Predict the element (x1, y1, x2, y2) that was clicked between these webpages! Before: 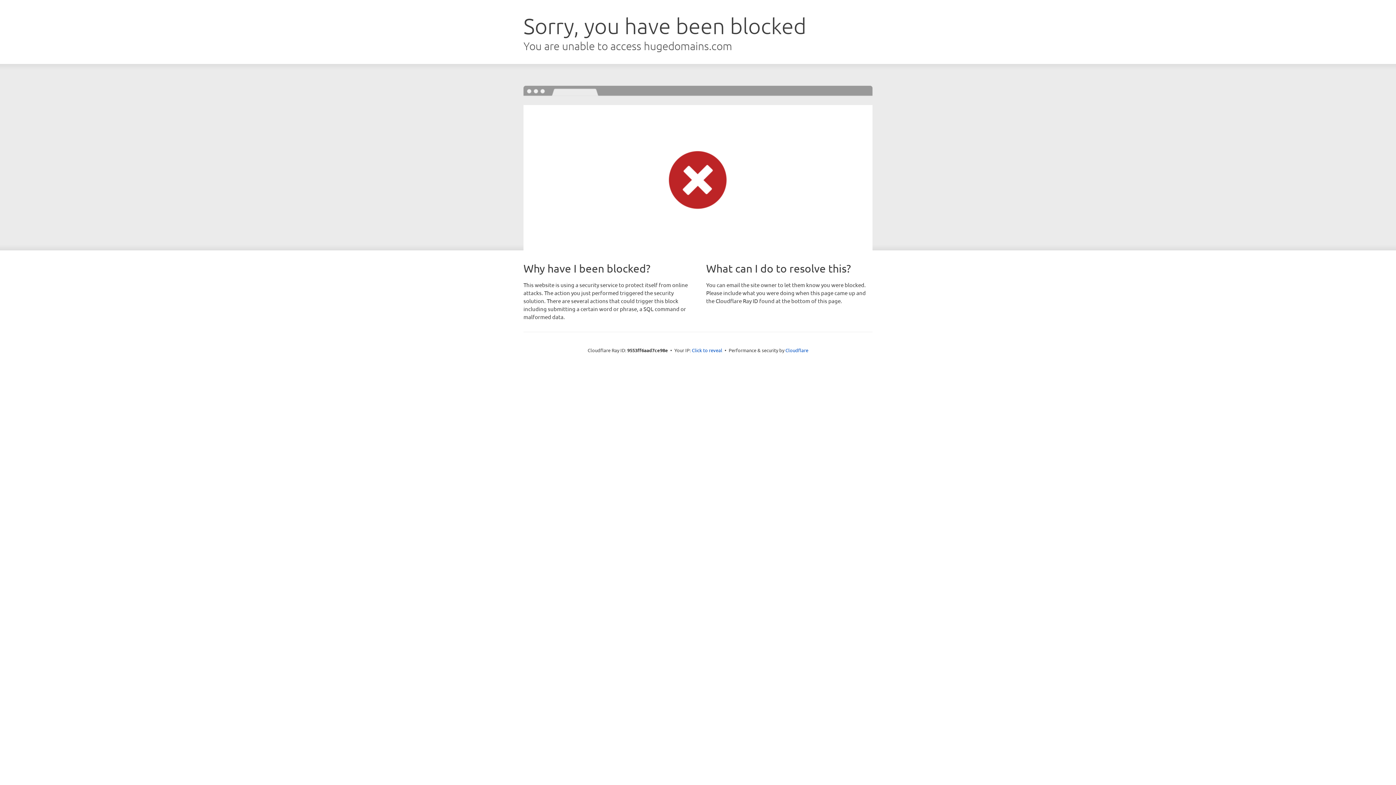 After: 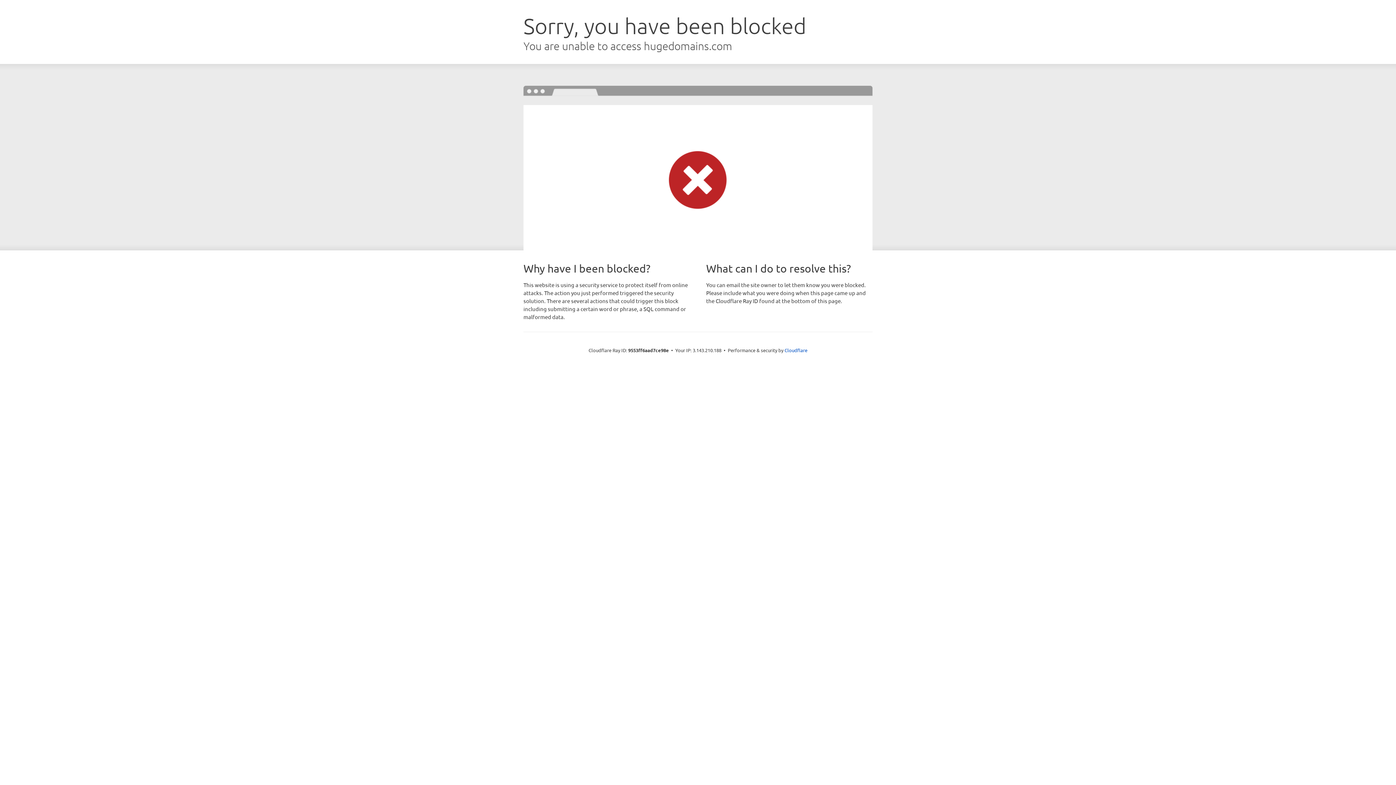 Action: label: Click to reveal bbox: (692, 346, 722, 353)